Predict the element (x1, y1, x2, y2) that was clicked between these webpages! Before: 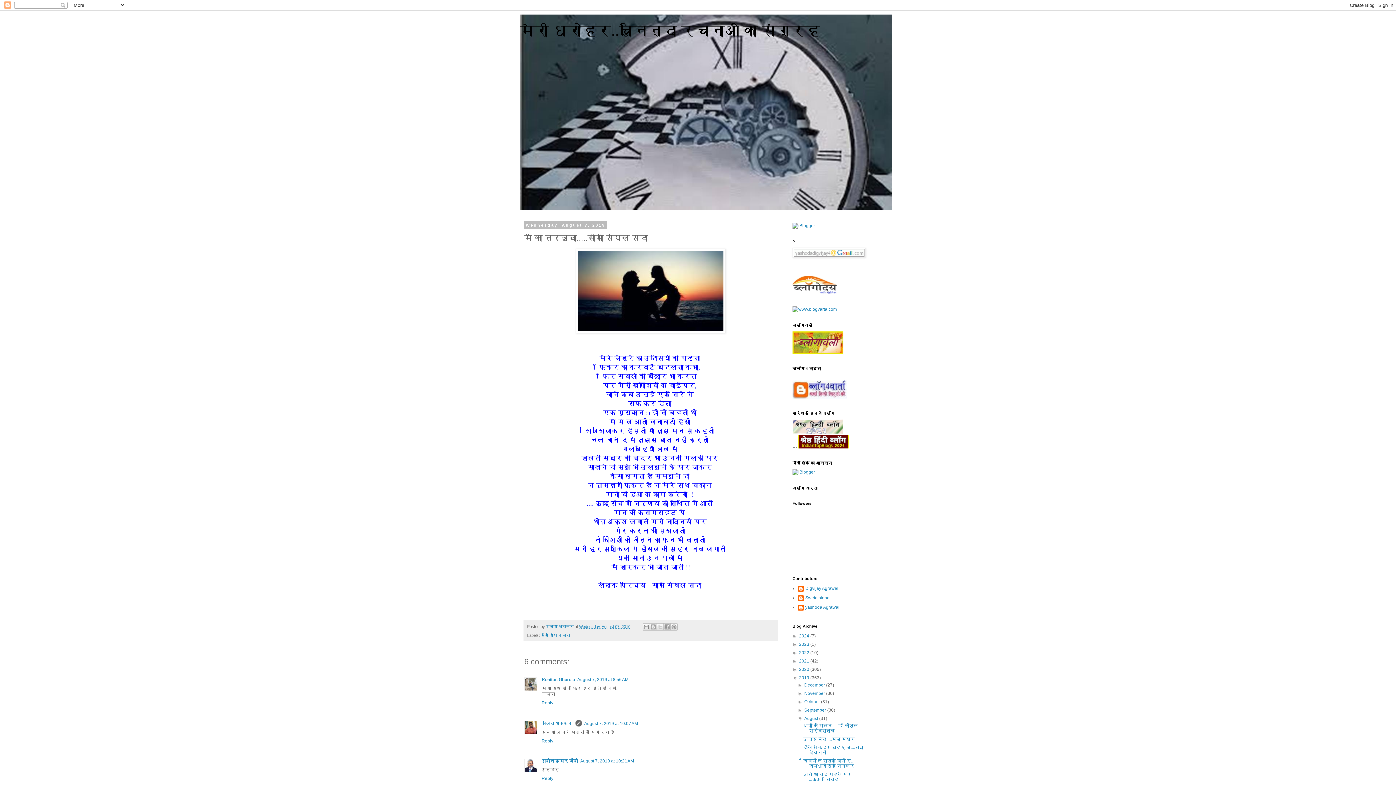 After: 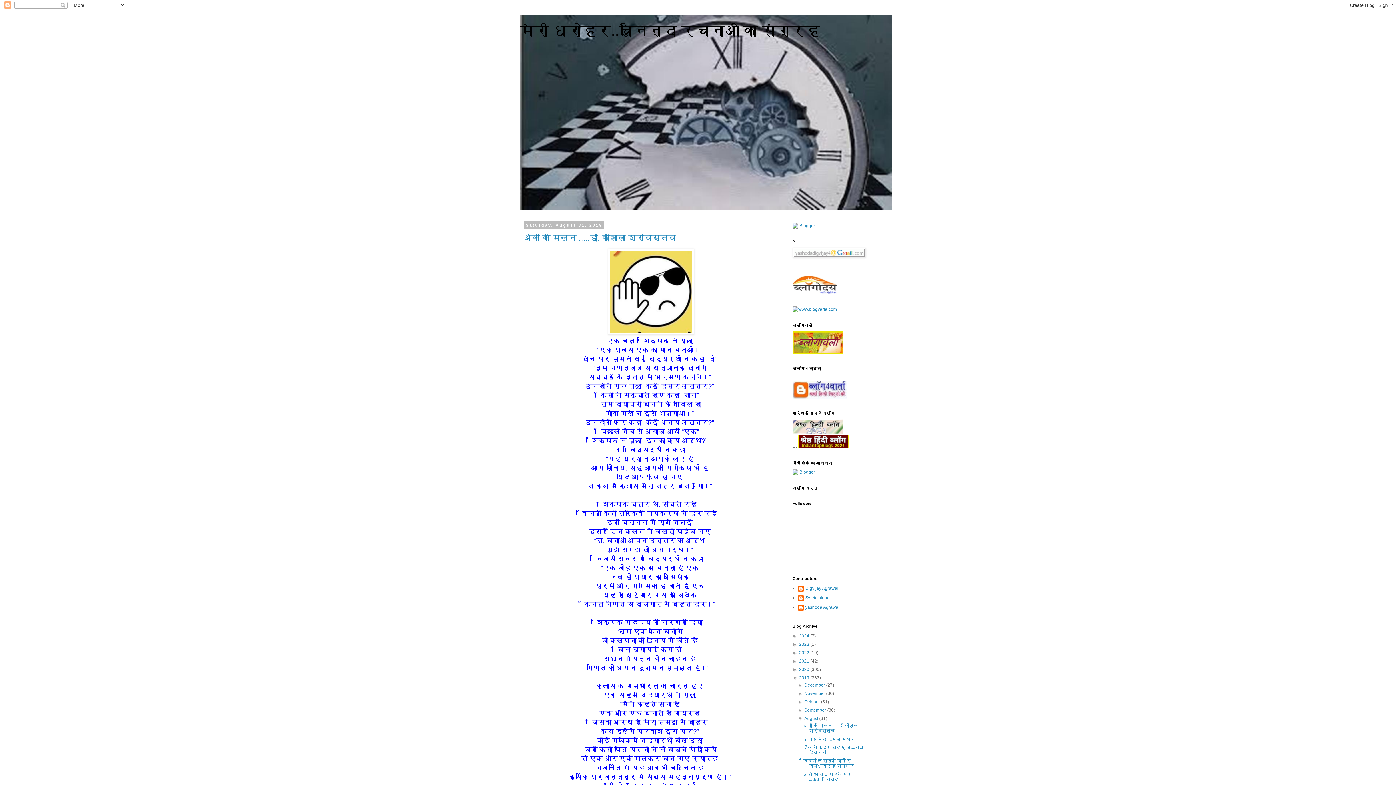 Action: label: August  bbox: (804, 716, 819, 721)